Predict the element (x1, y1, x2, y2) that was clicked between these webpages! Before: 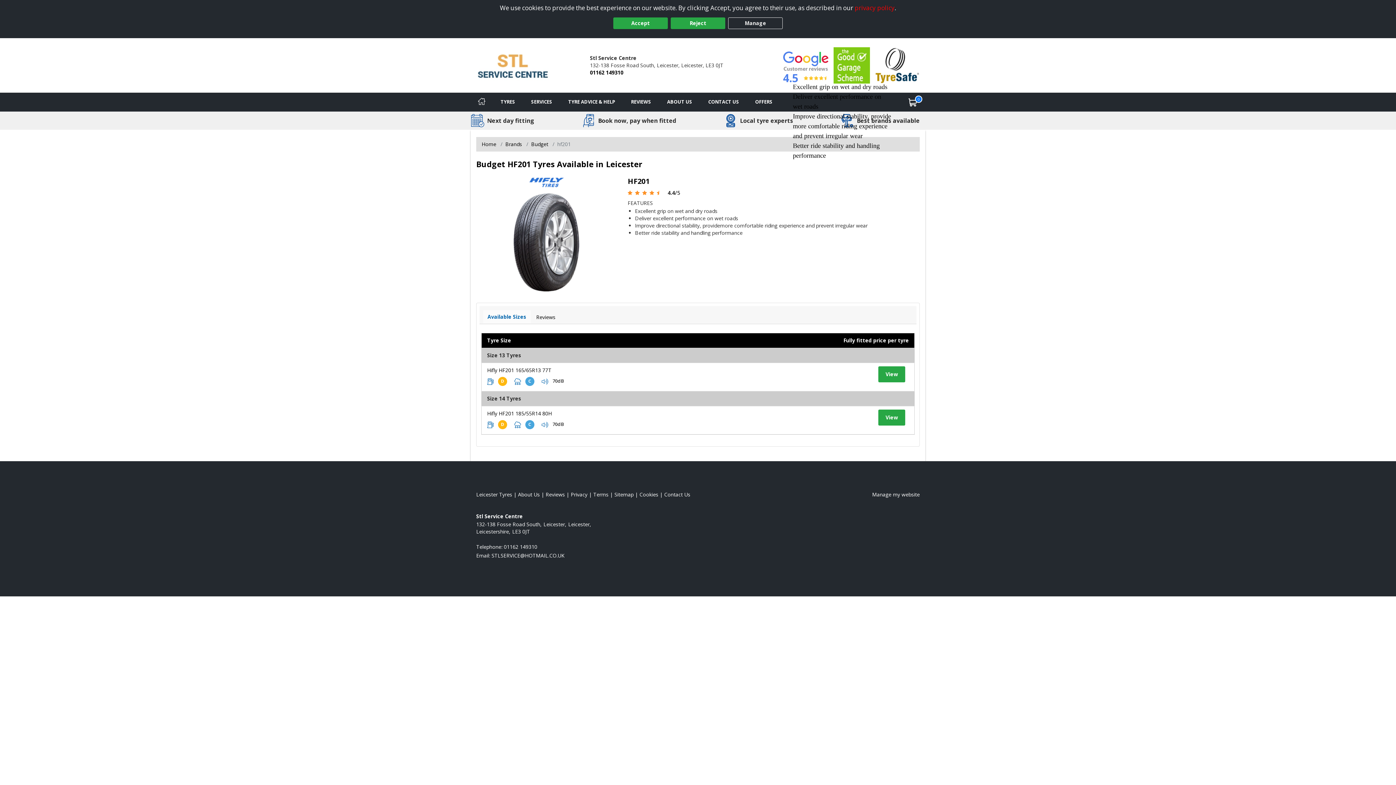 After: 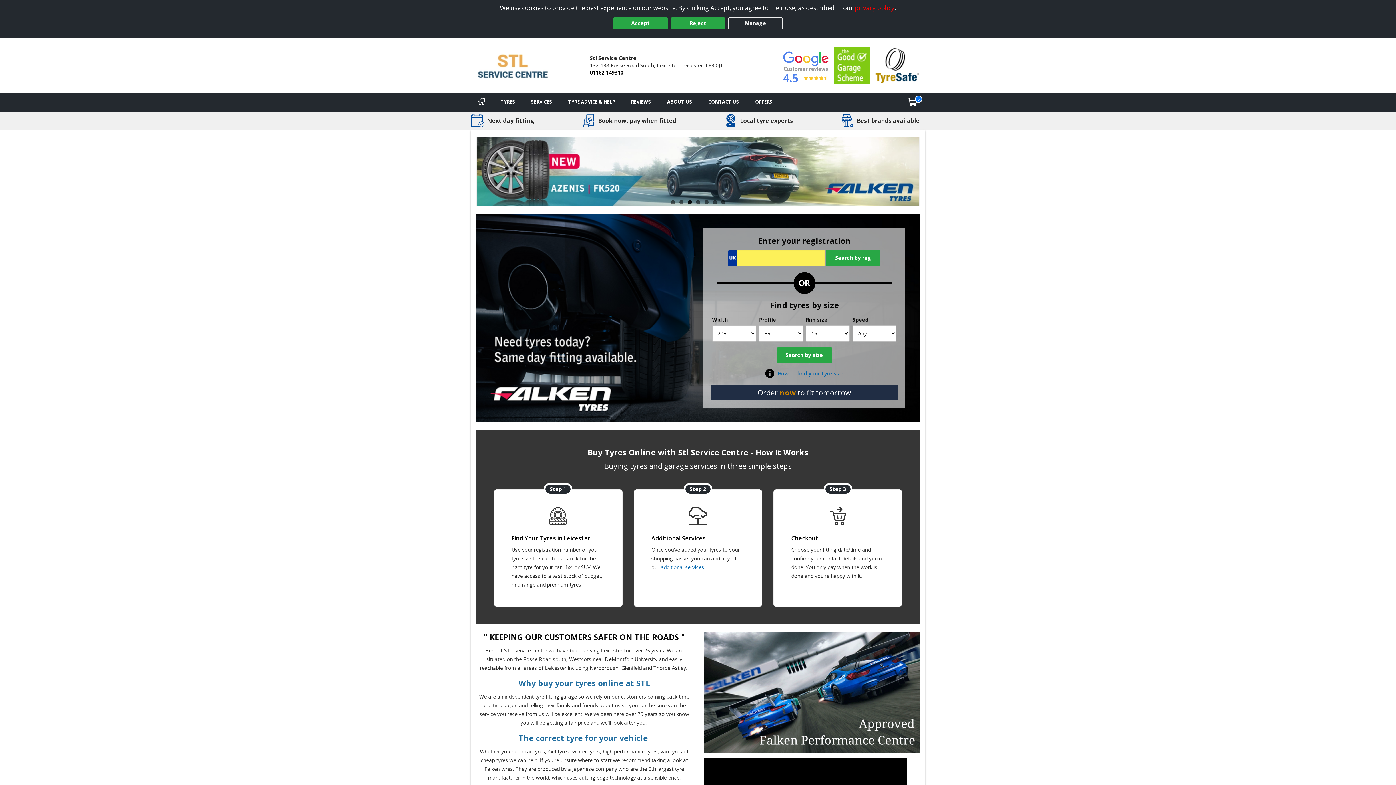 Action: bbox: (476, 491, 512, 498) label: View Leicester Home page